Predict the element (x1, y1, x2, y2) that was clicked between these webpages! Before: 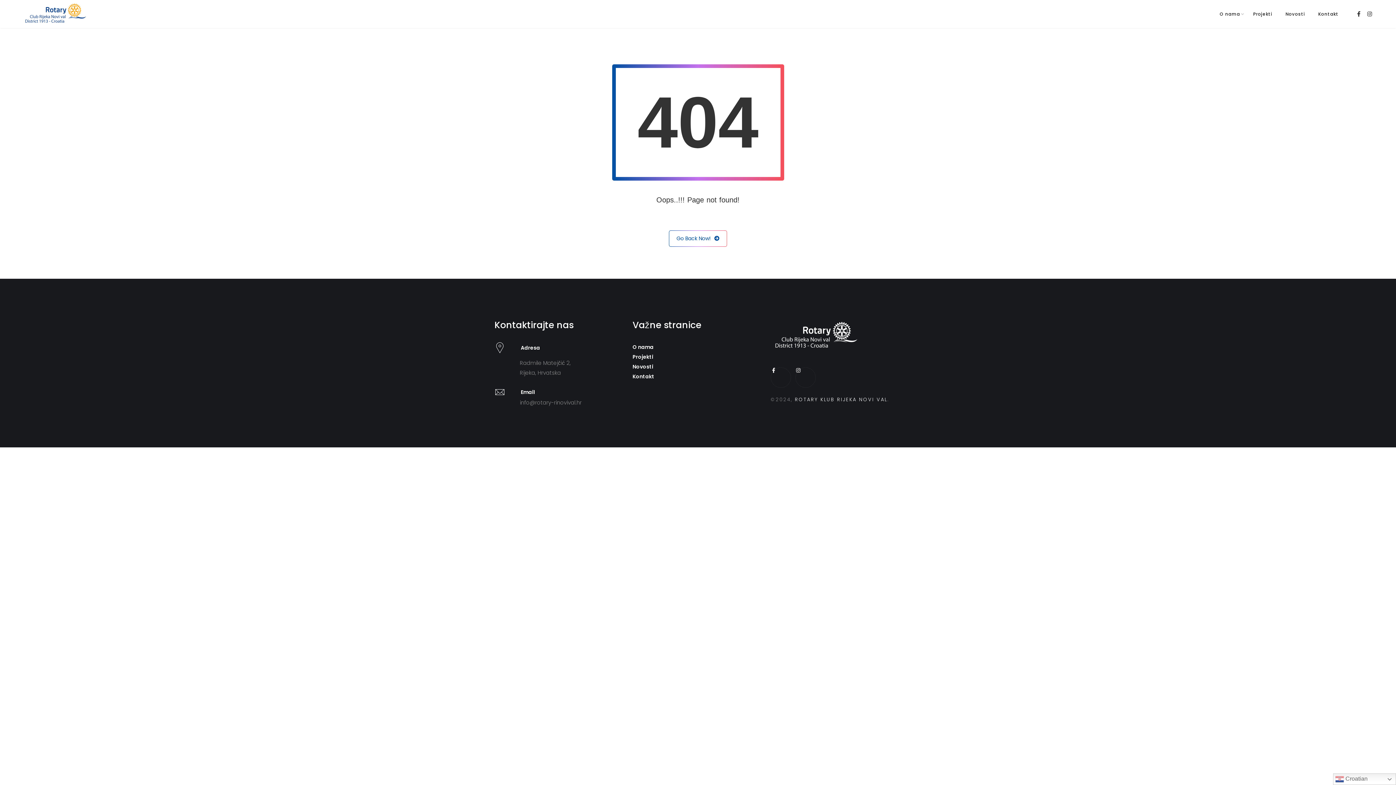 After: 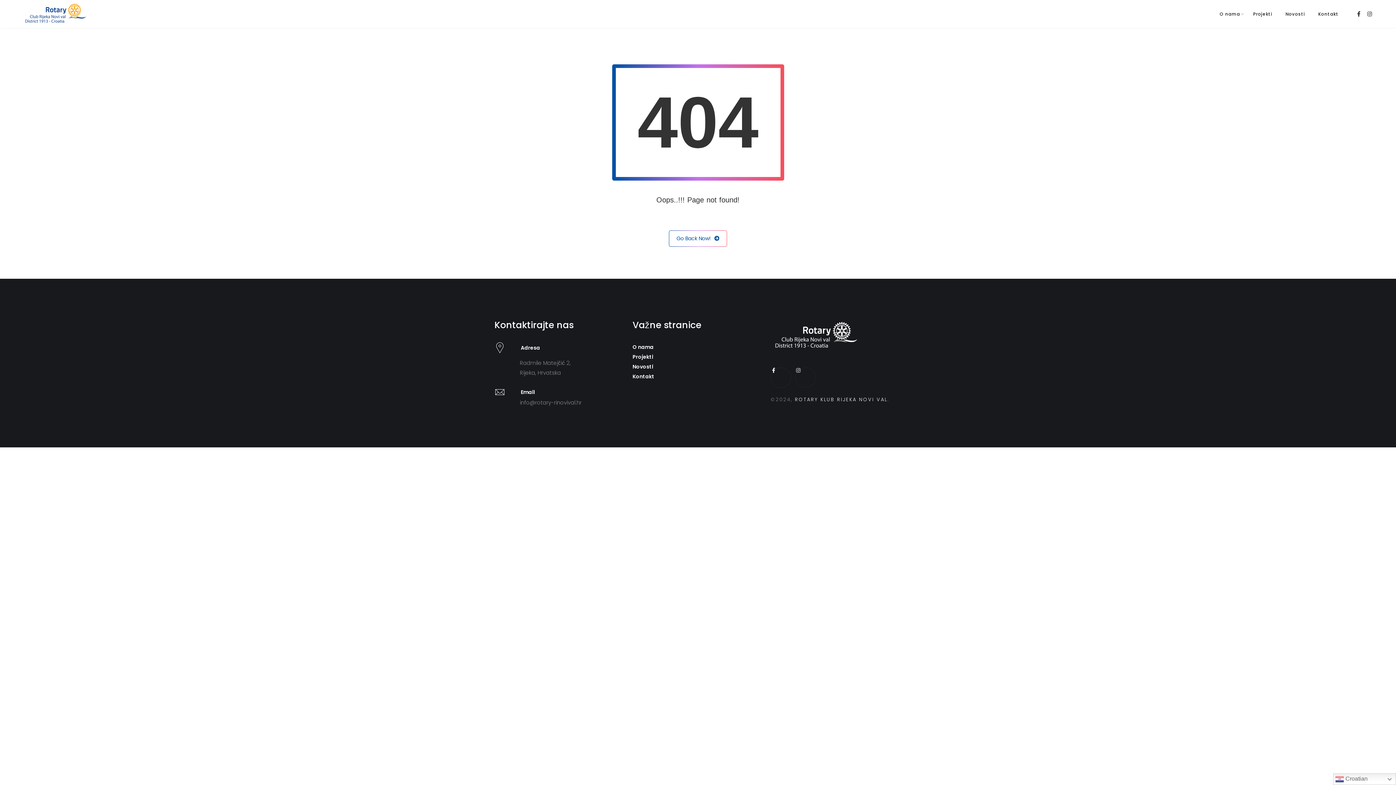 Action: label: Instagram bbox: (795, 367, 815, 388)